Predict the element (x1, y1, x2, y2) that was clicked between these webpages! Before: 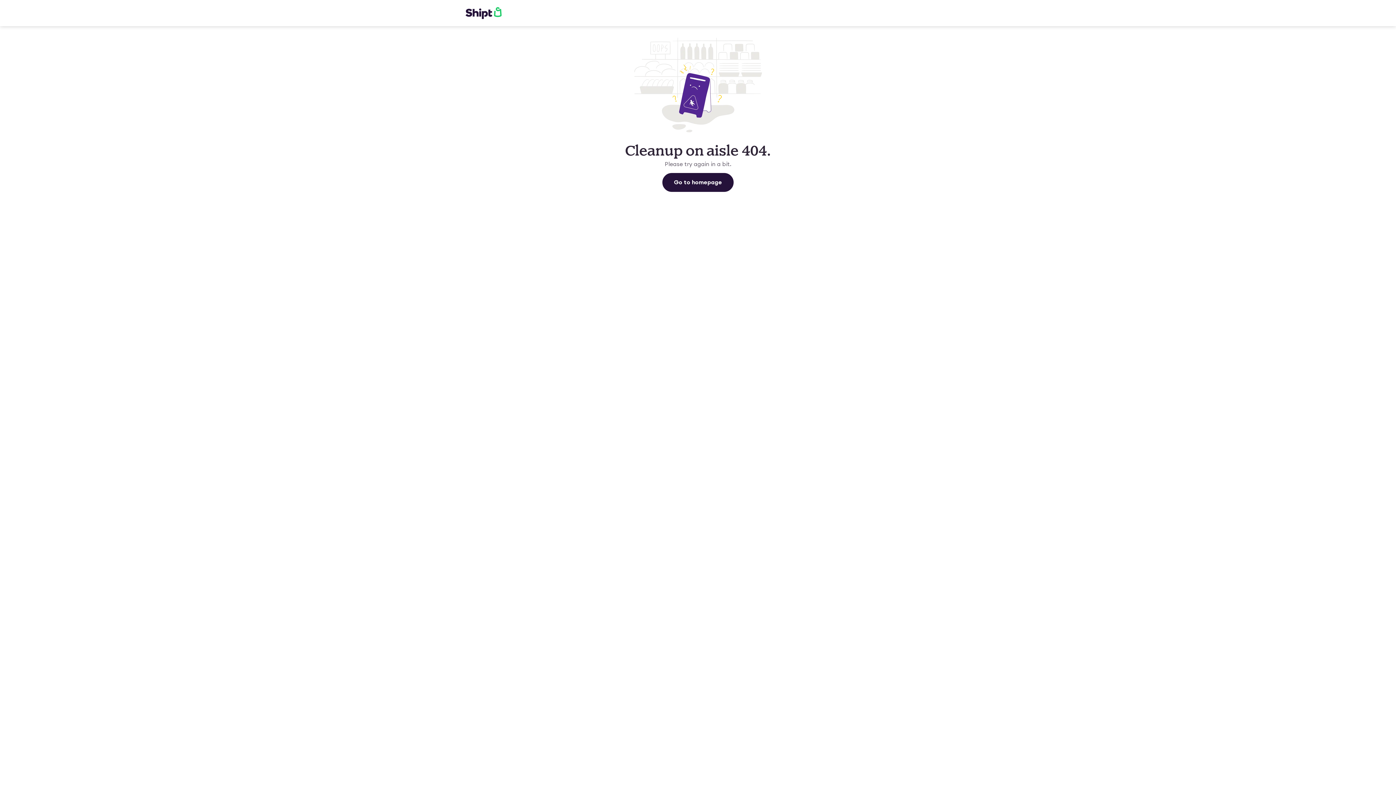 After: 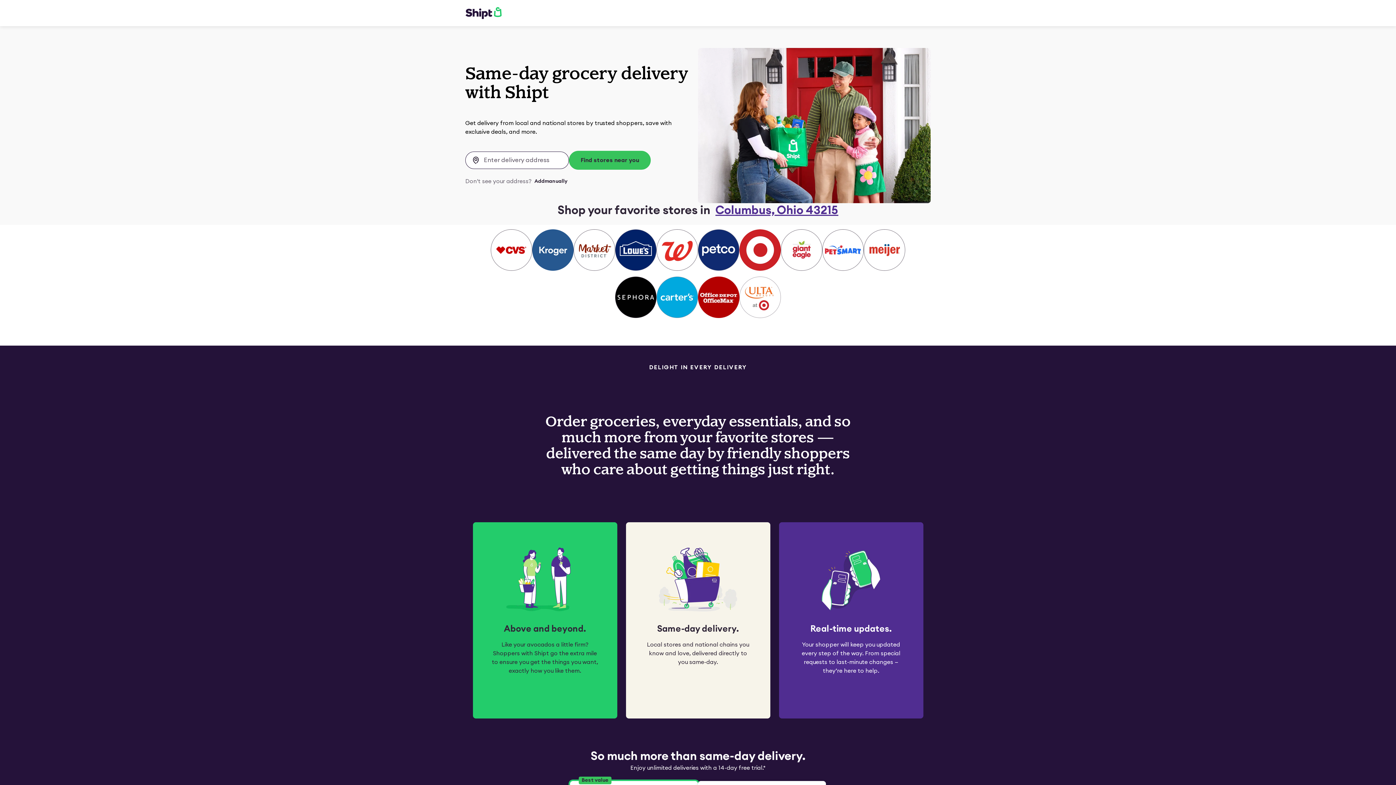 Action: label: Go to homepage bbox: (662, 173, 733, 192)